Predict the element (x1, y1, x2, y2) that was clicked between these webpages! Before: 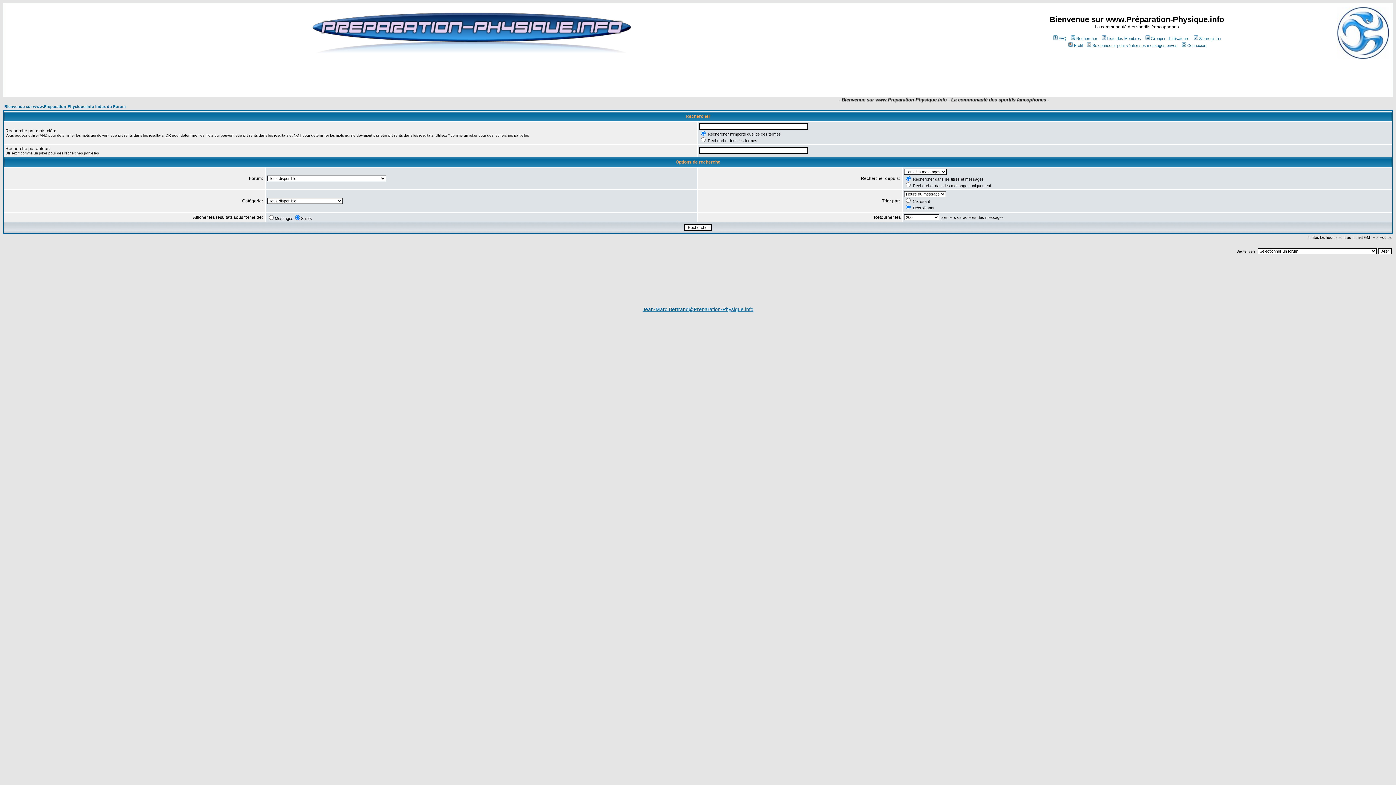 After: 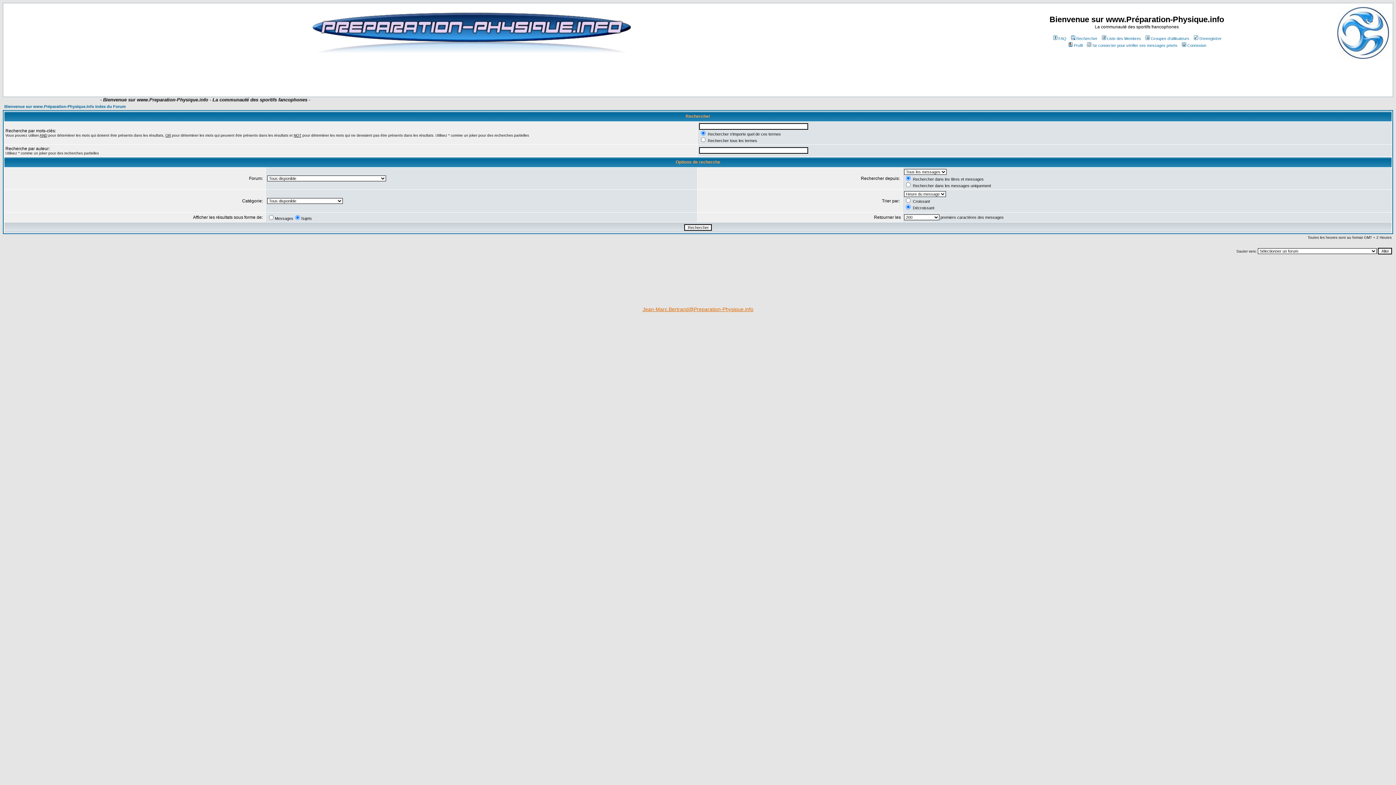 Action: bbox: (642, 306, 753, 312) label: Jean-Marc.Bertrand@Preparation-Physique.info